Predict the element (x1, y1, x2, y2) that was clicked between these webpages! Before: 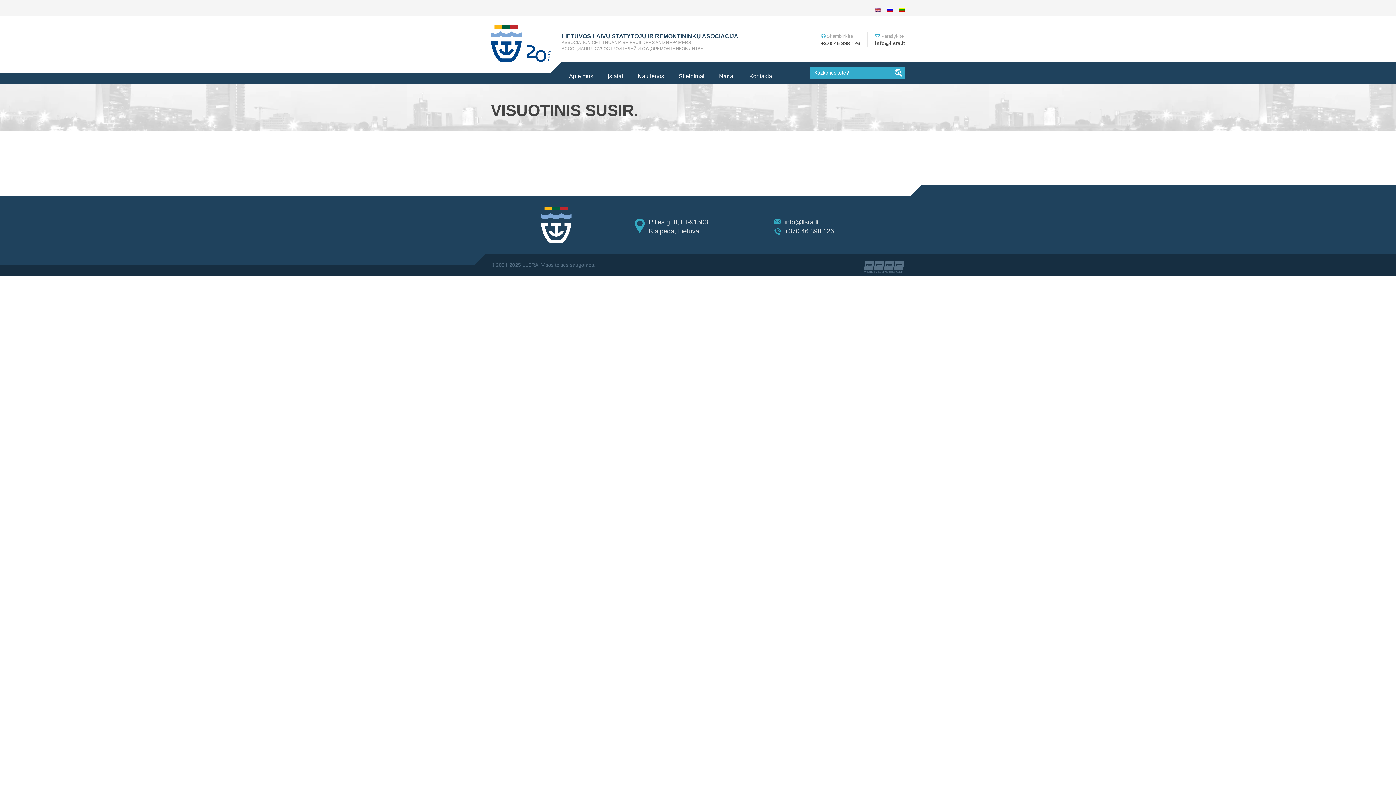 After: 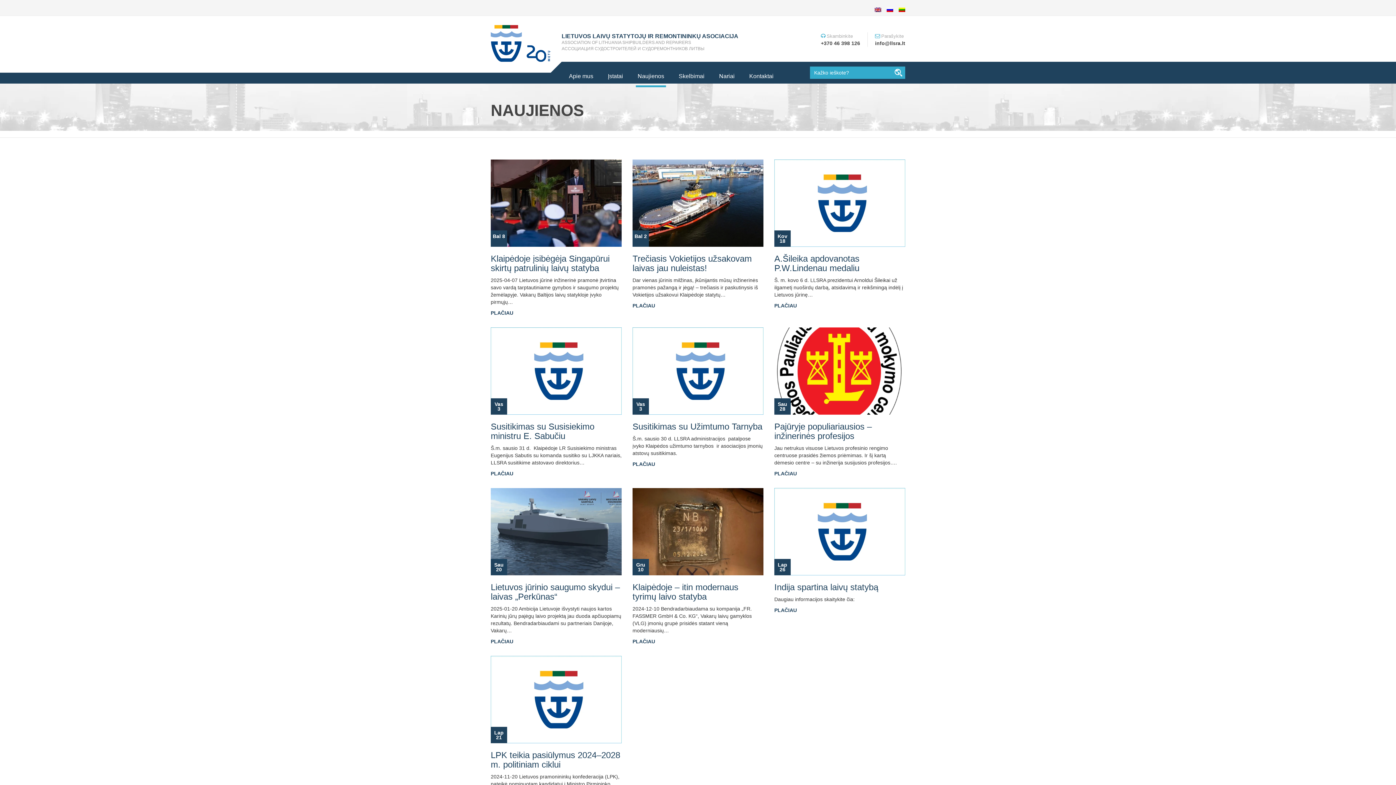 Action: bbox: (630, 65, 671, 87) label: Naujienos